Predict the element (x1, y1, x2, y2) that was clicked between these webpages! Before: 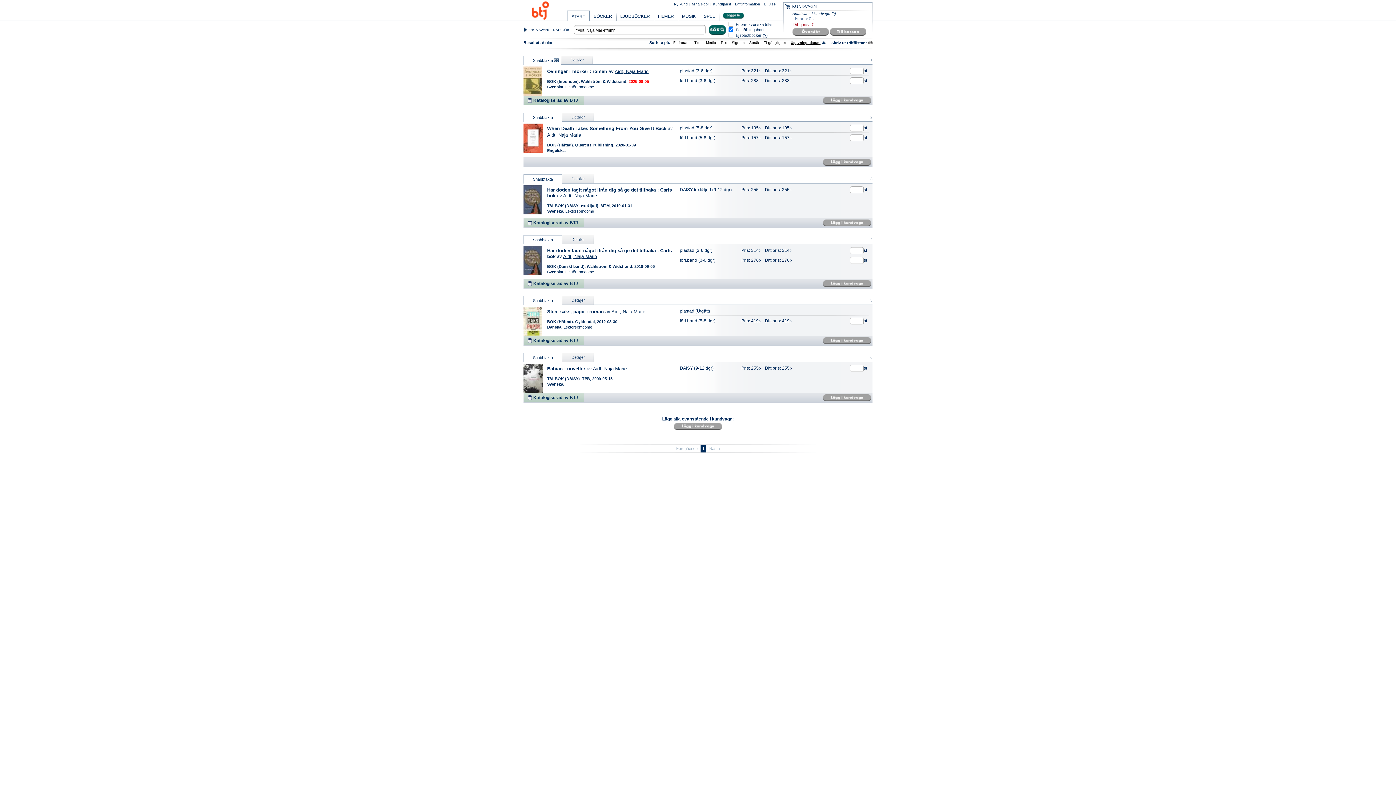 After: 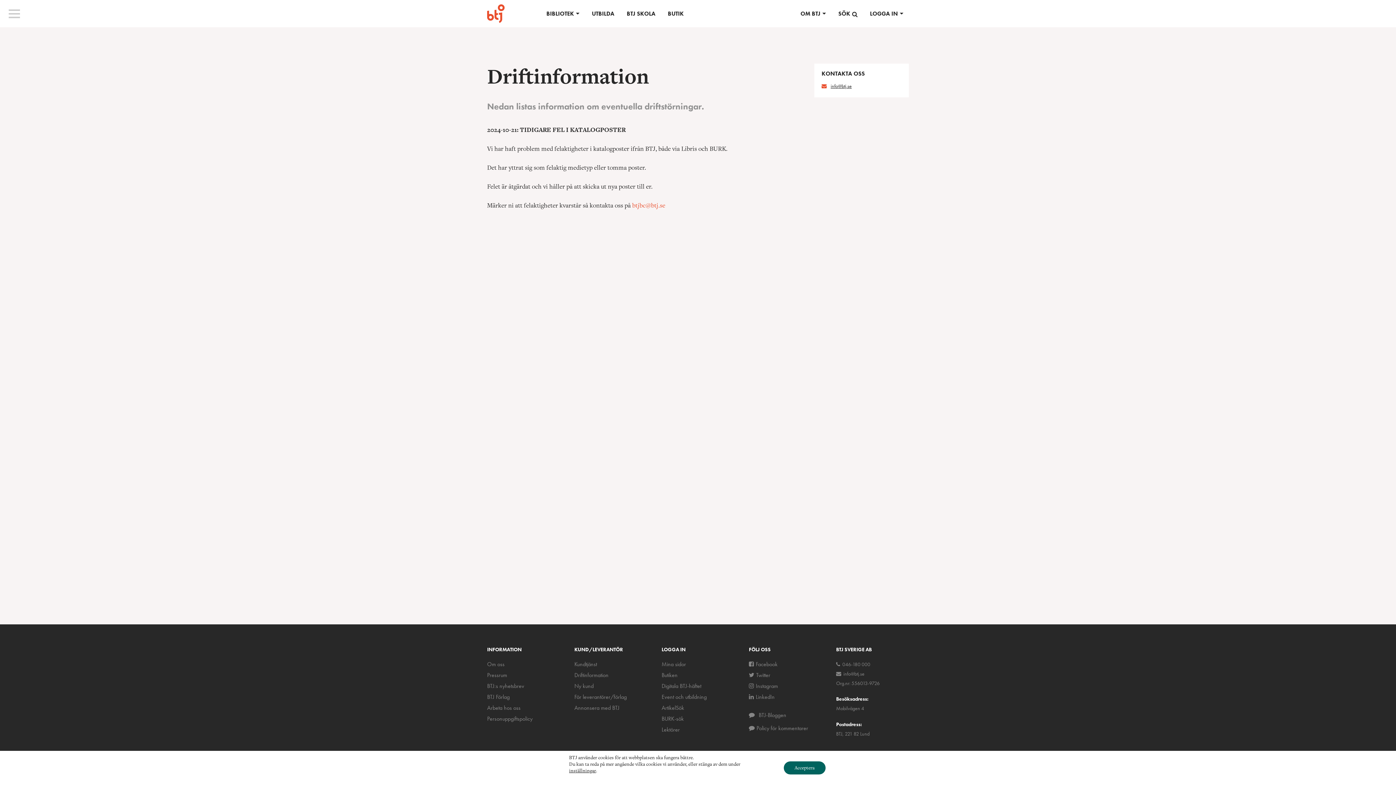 Action: bbox: (735, 2, 760, 6) label: Driftinformation